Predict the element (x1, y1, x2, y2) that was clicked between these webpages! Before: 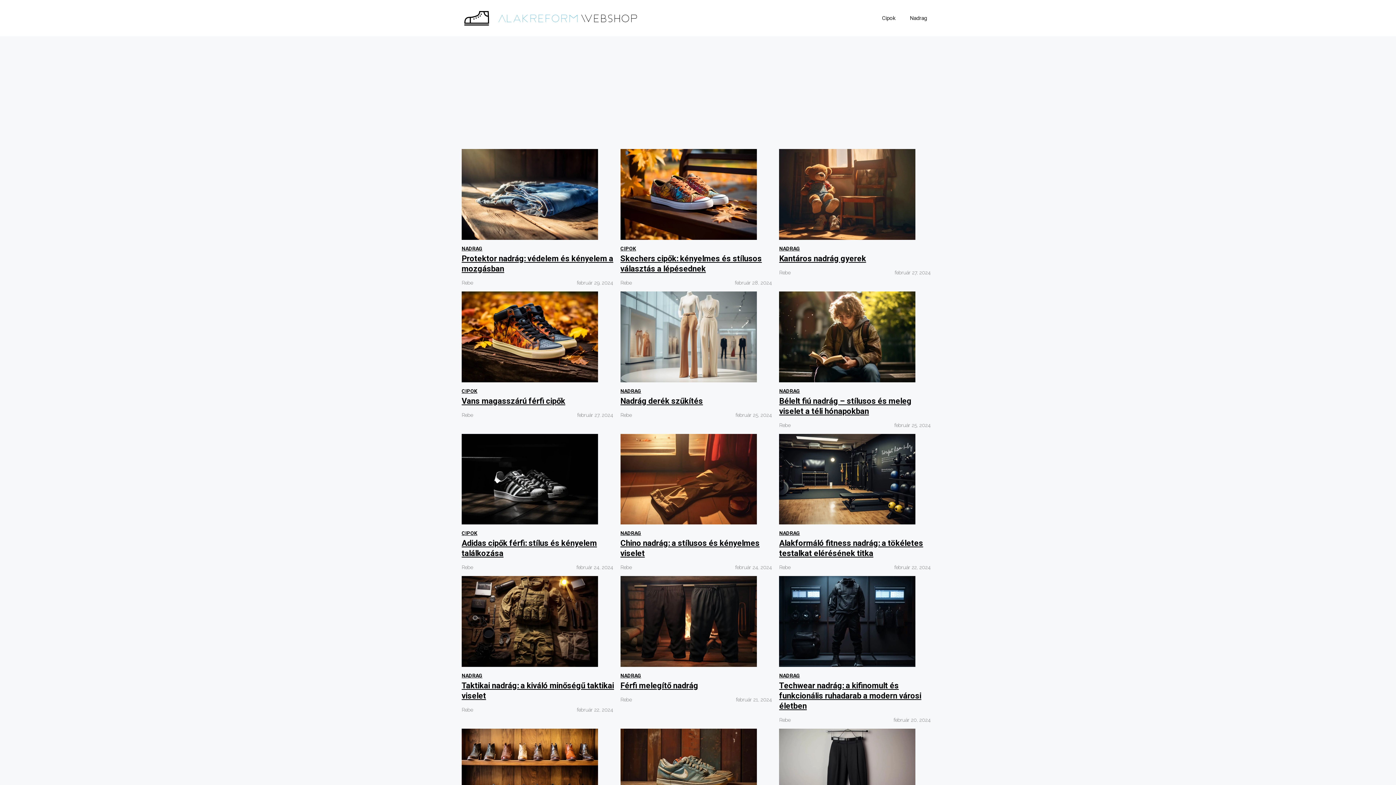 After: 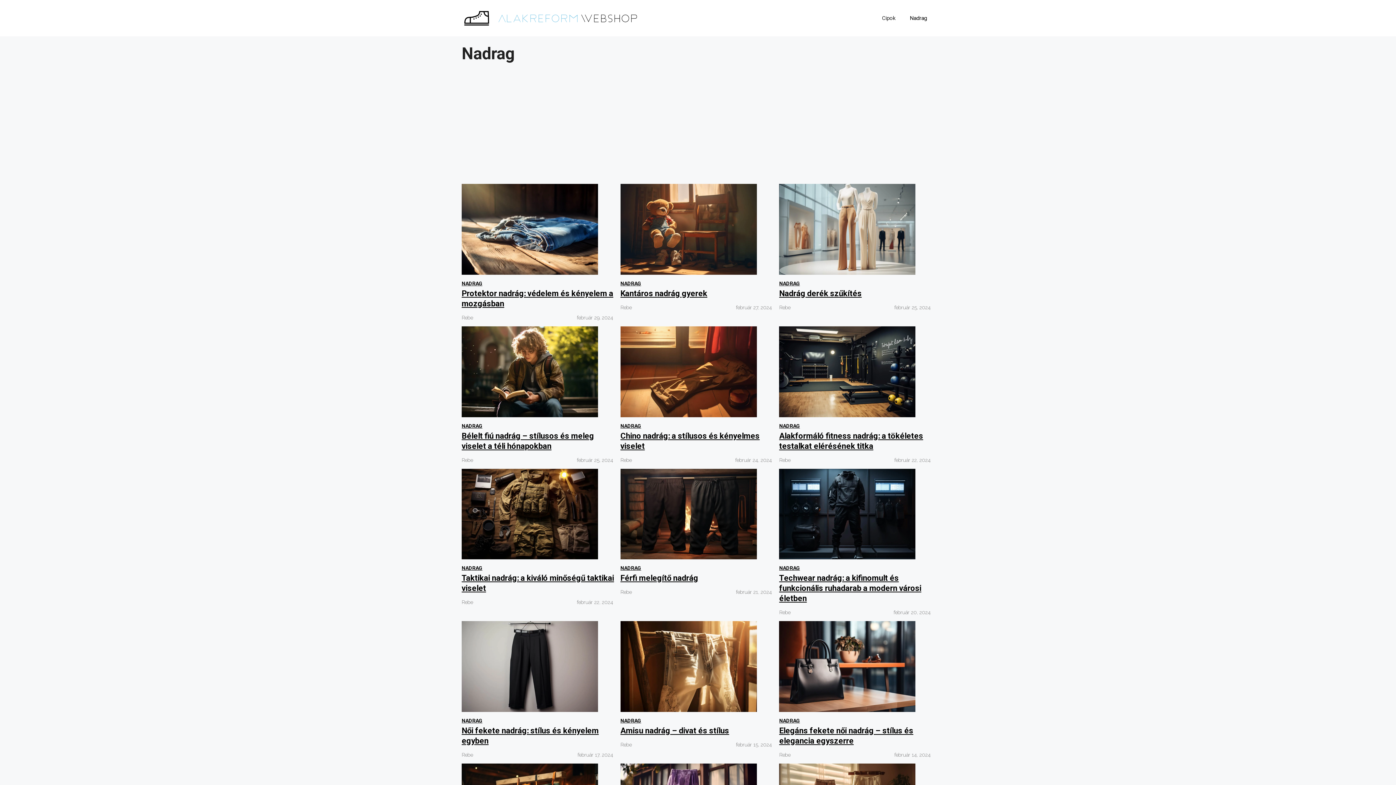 Action: bbox: (779, 530, 800, 536) label: NADRAG